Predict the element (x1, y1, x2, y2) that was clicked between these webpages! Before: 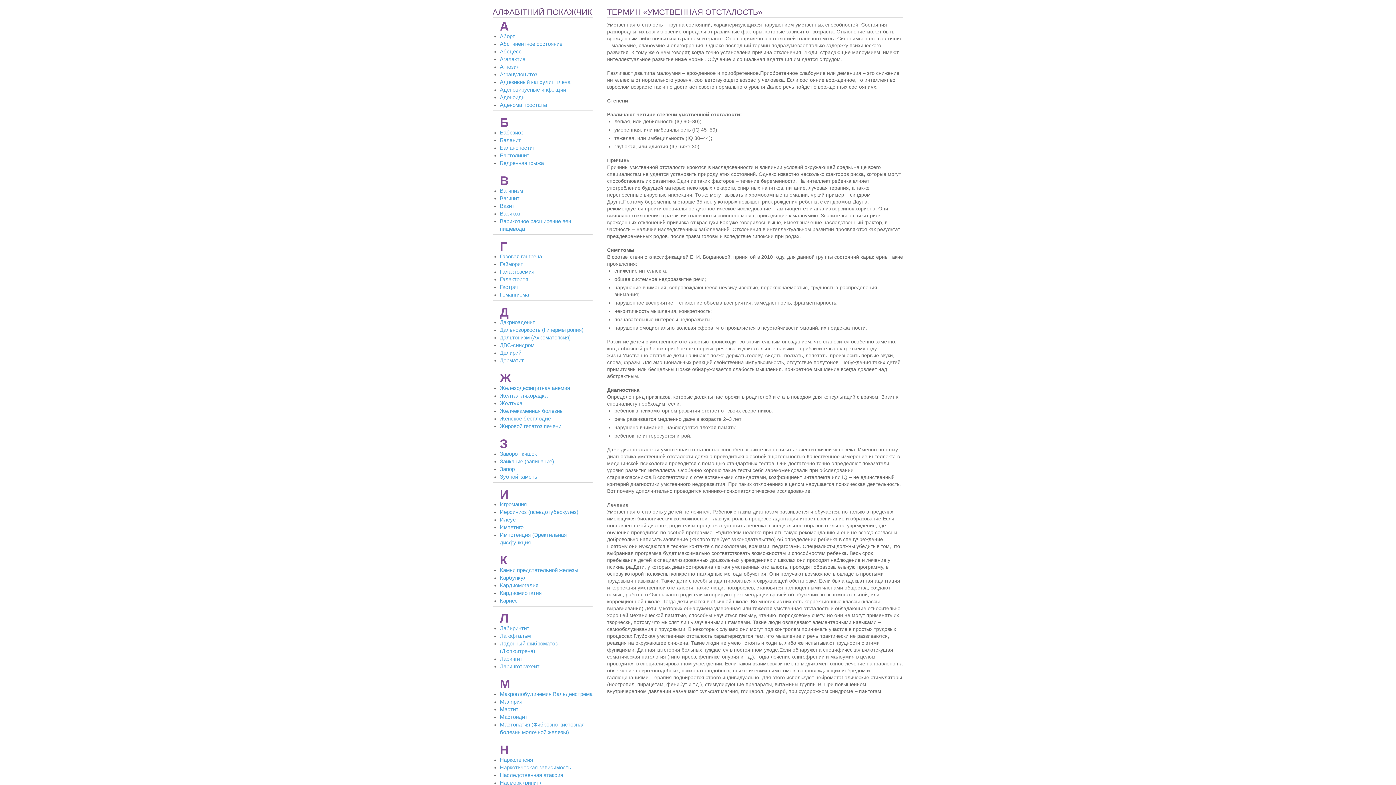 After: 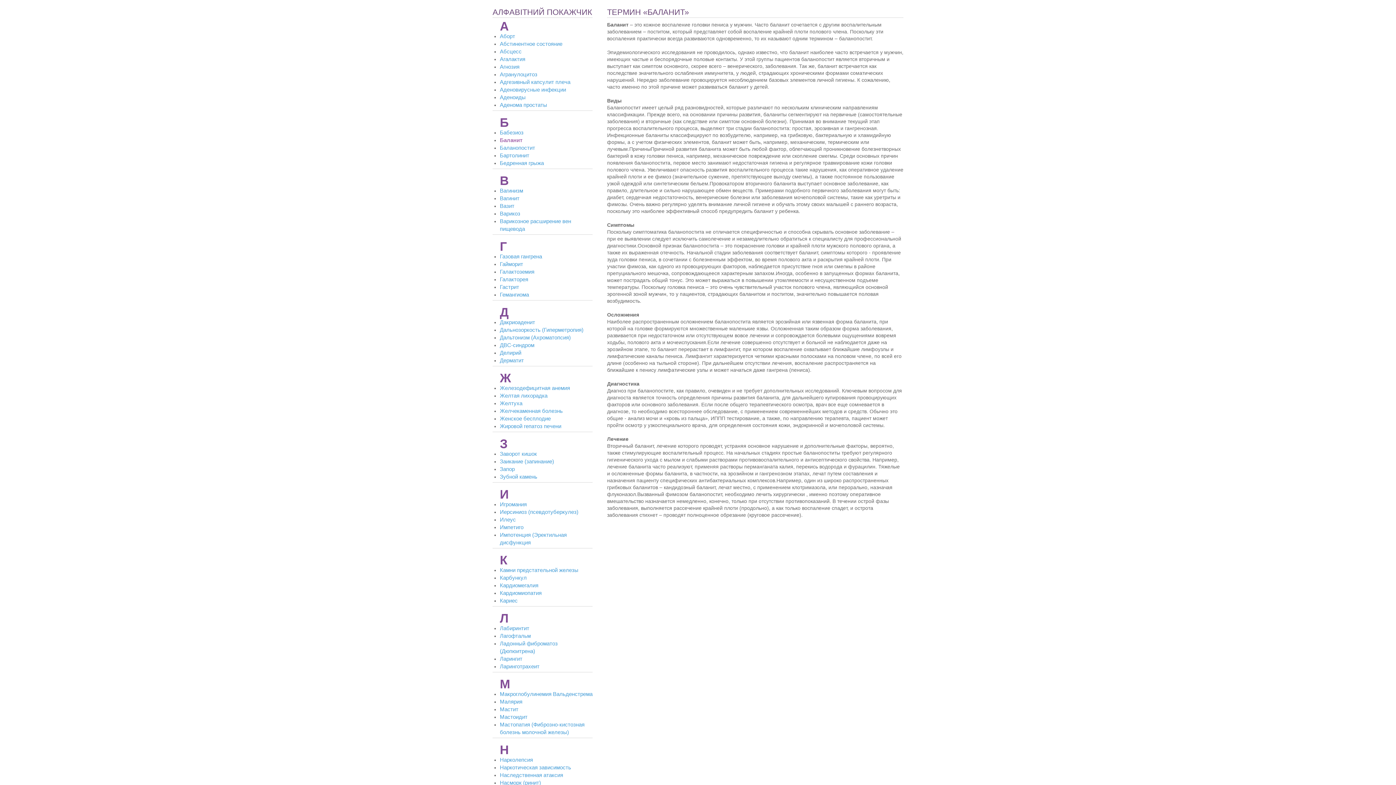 Action: label: Баланит bbox: (500, 137, 521, 143)